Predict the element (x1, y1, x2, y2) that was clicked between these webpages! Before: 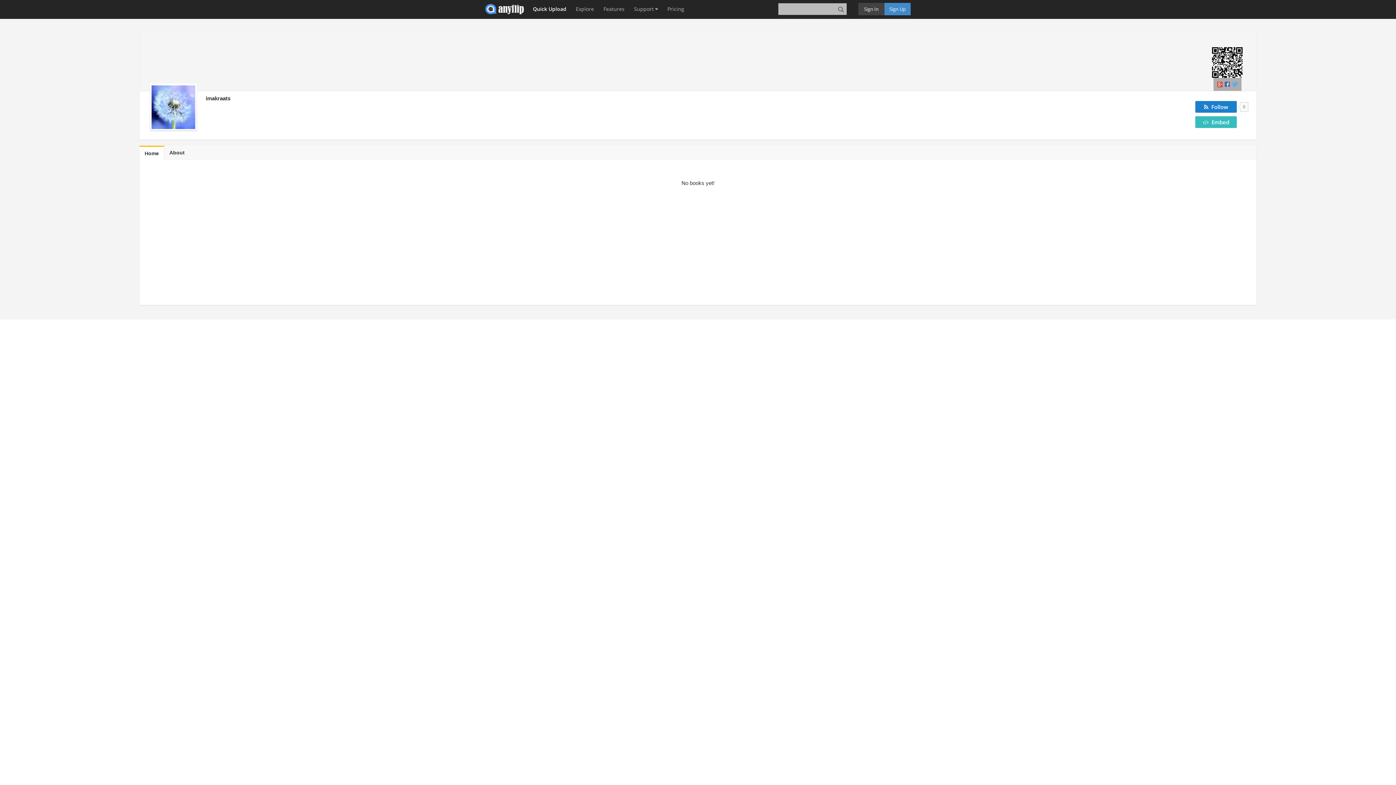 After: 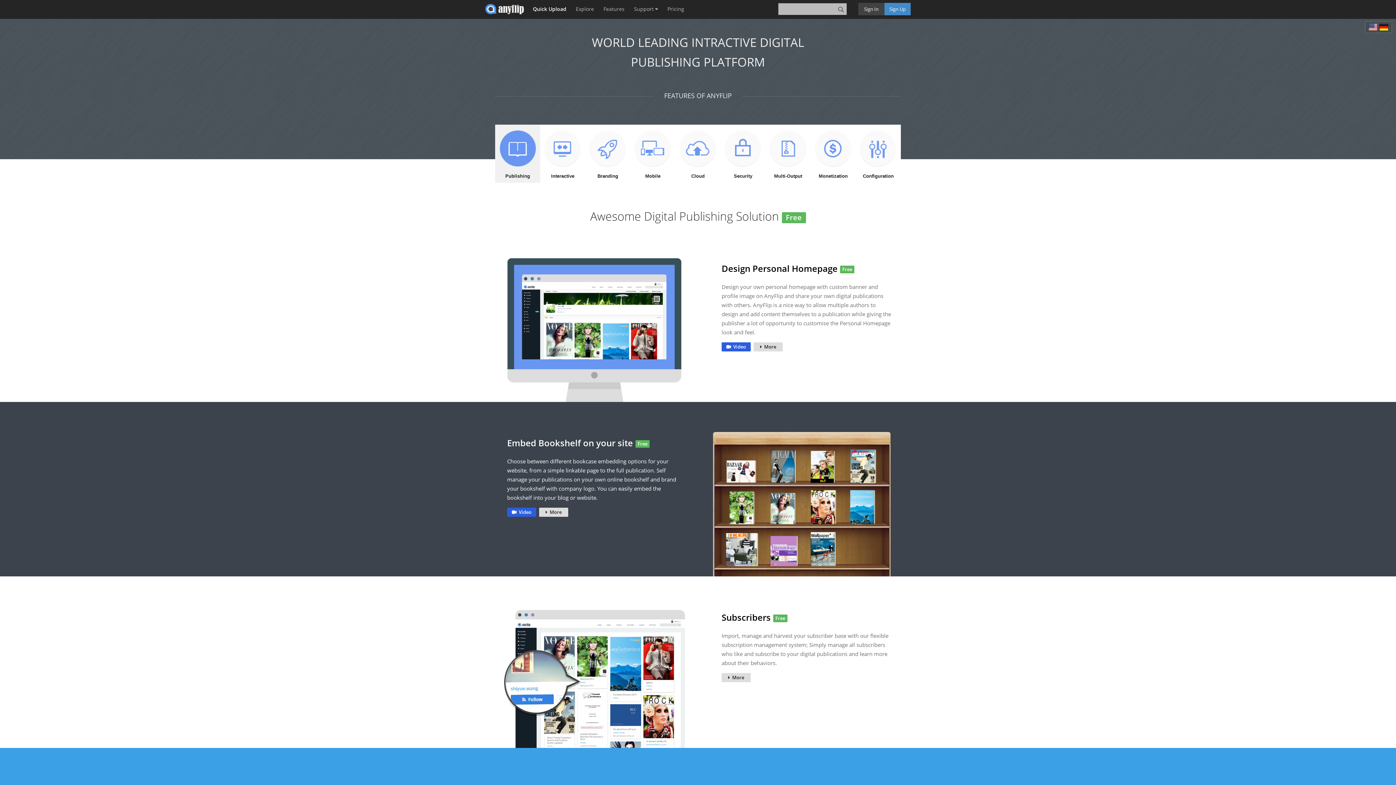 Action: label: Features bbox: (600, 0, 628, 18)